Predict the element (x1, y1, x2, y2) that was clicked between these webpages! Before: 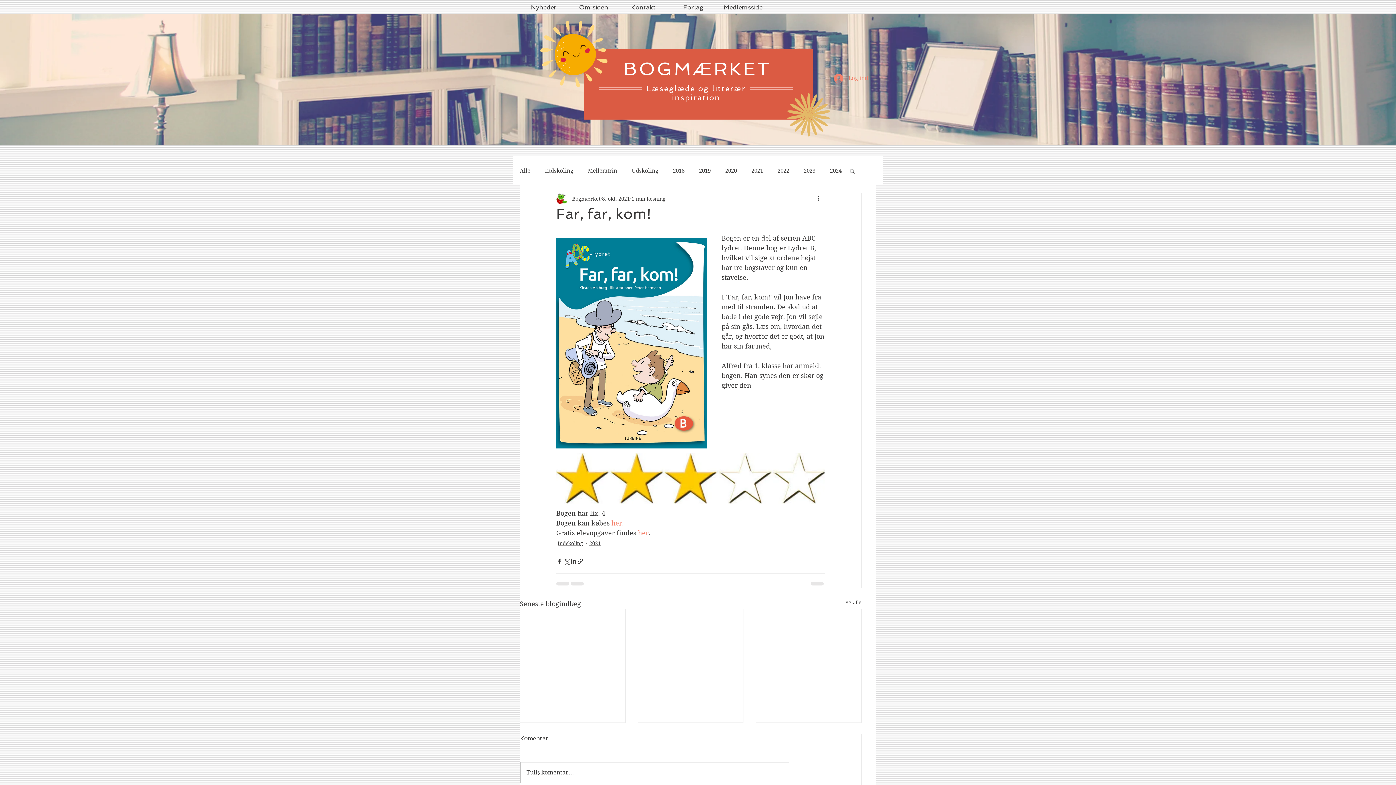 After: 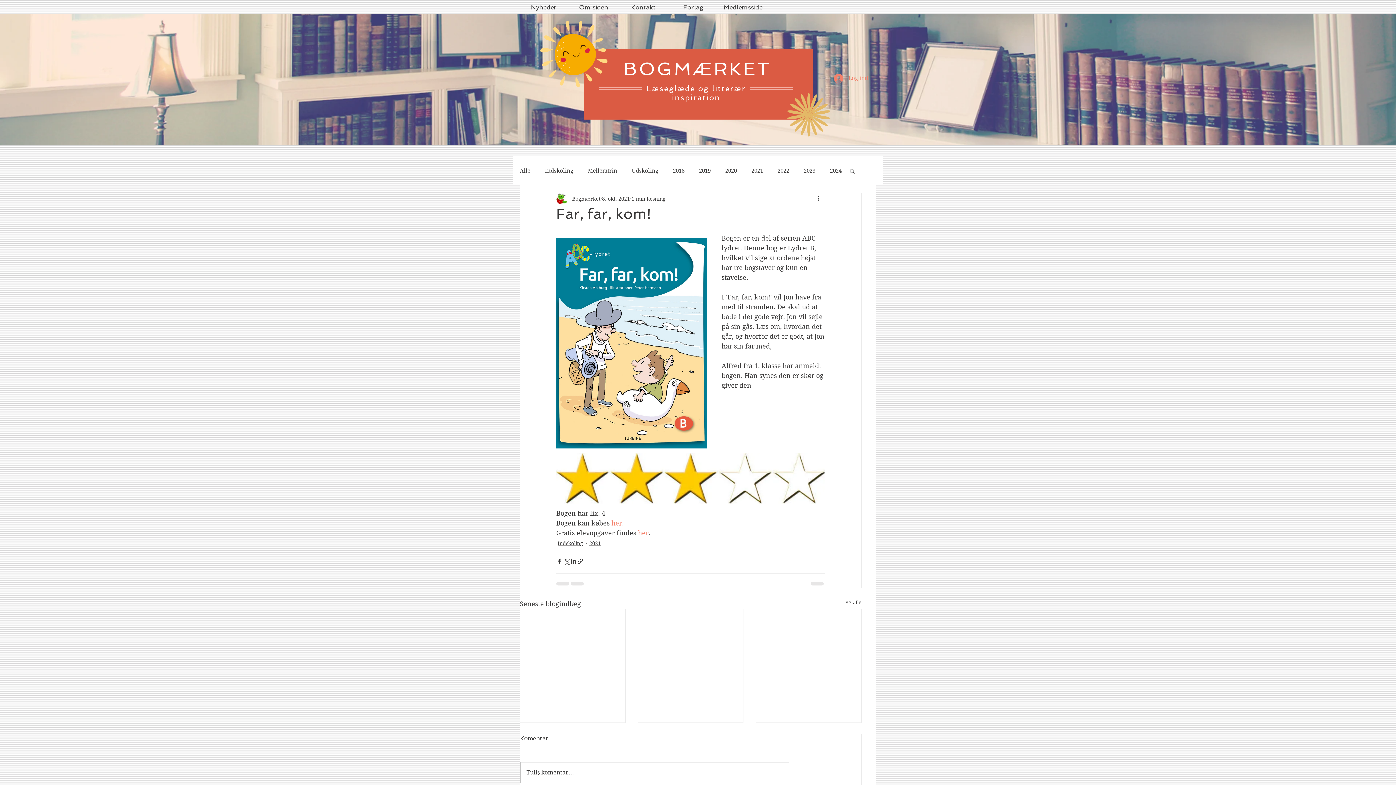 Action: label: Søg bbox: (849, 168, 856, 173)